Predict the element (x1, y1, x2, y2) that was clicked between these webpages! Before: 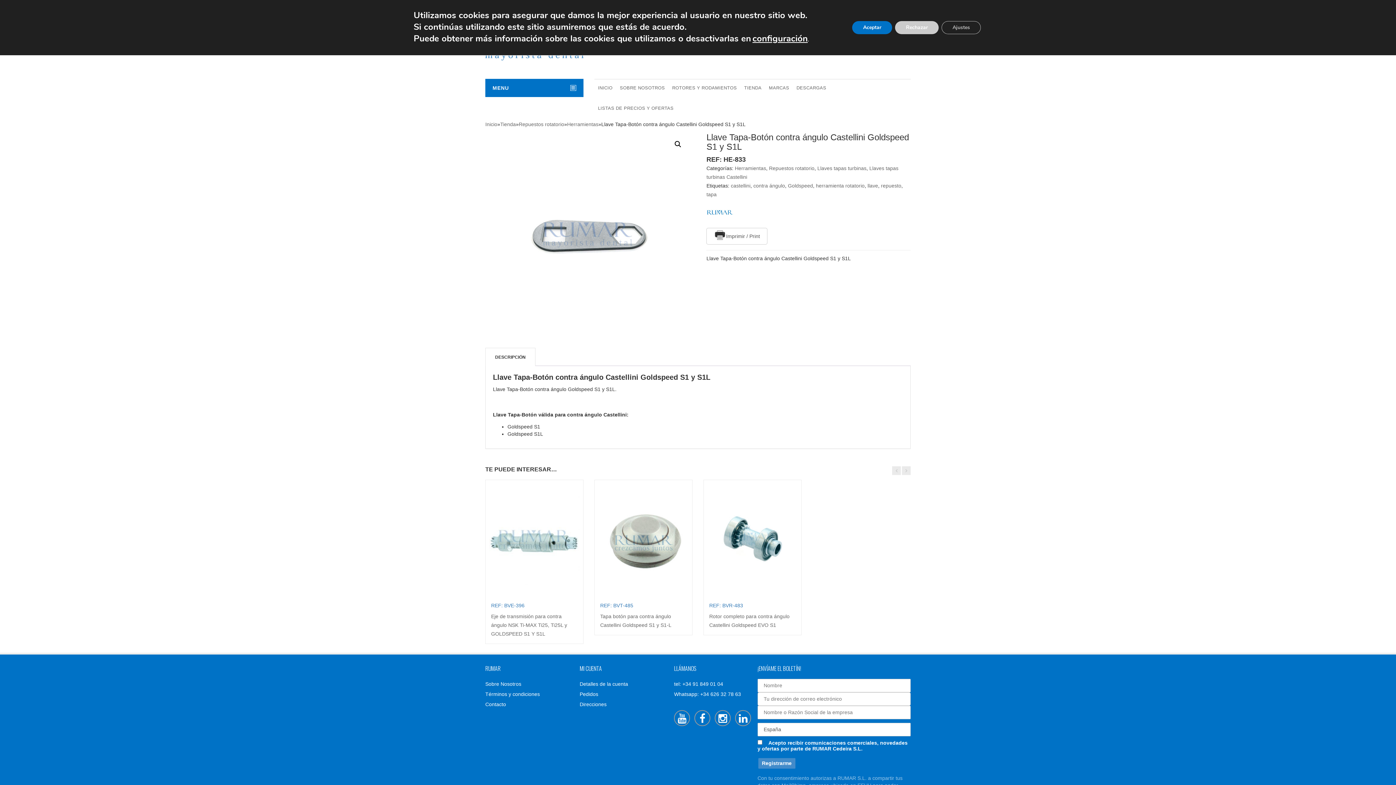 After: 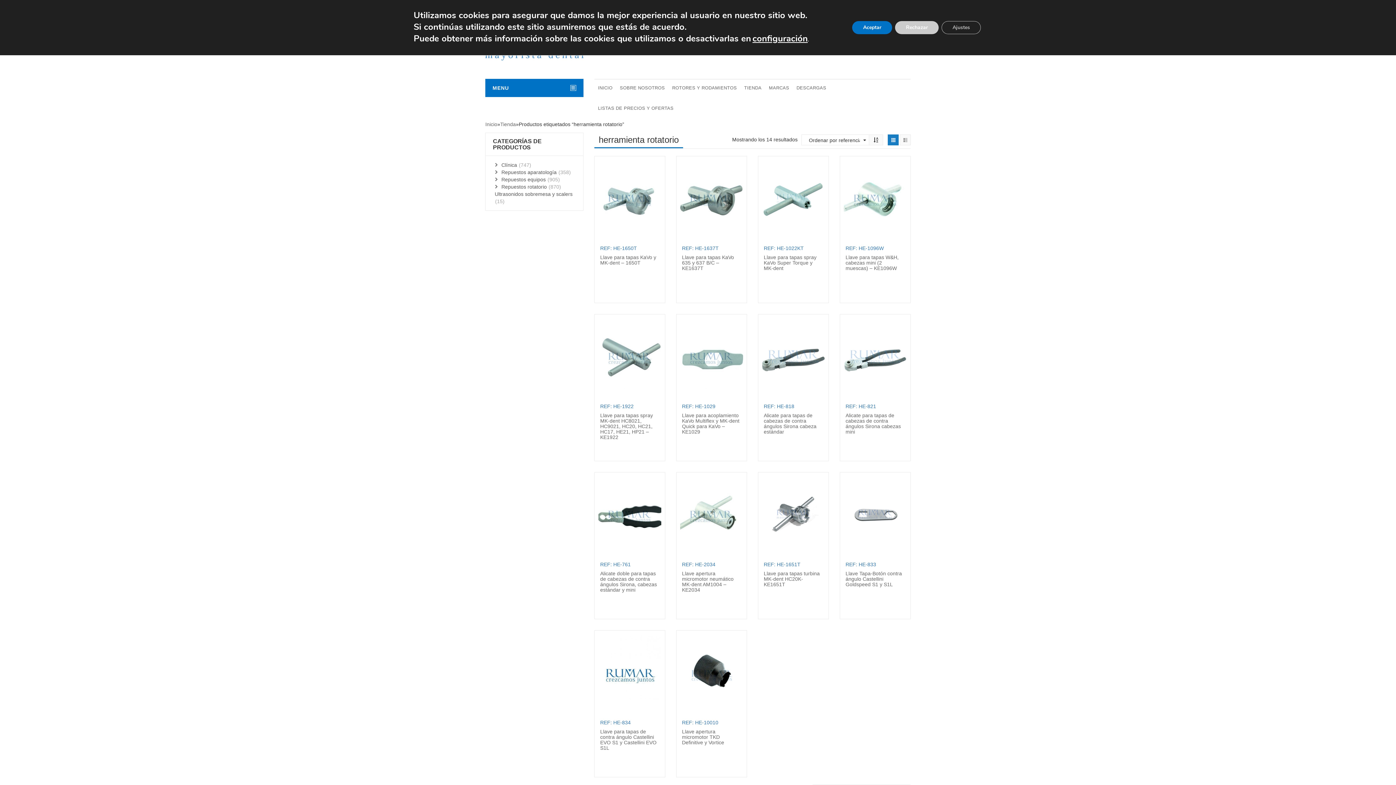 Action: label: herramienta rotatorio bbox: (816, 183, 864, 188)